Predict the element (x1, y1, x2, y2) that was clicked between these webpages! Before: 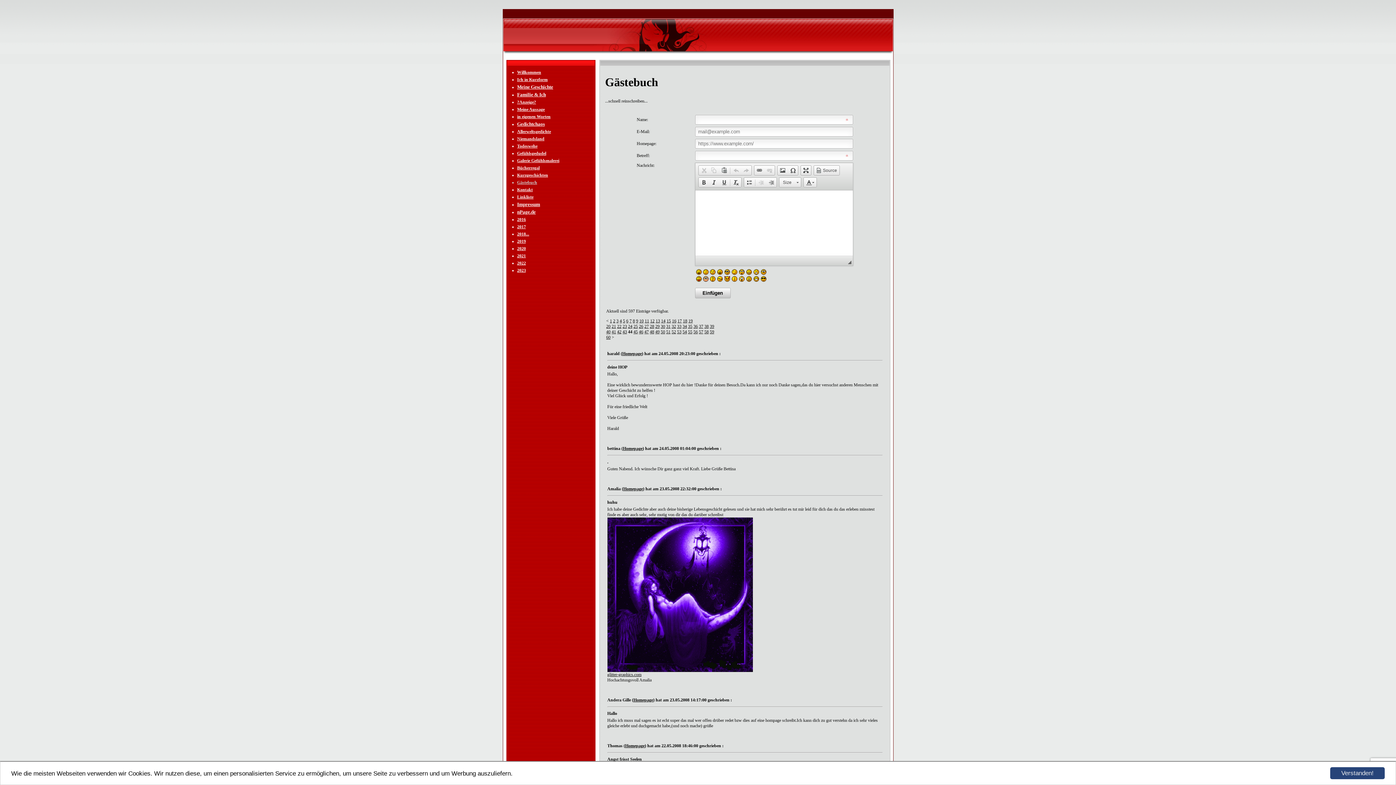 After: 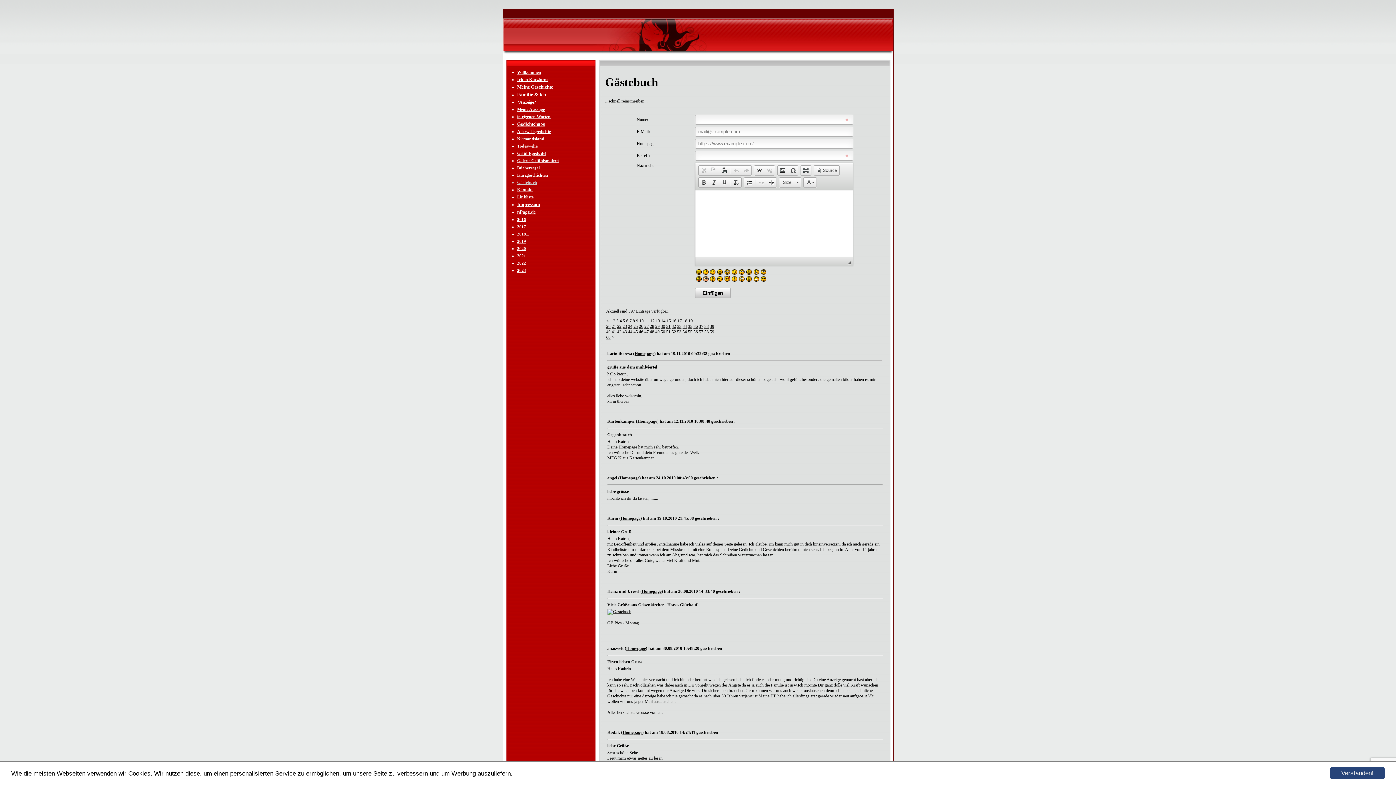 Action: label: 5 bbox: (623, 318, 625, 323)